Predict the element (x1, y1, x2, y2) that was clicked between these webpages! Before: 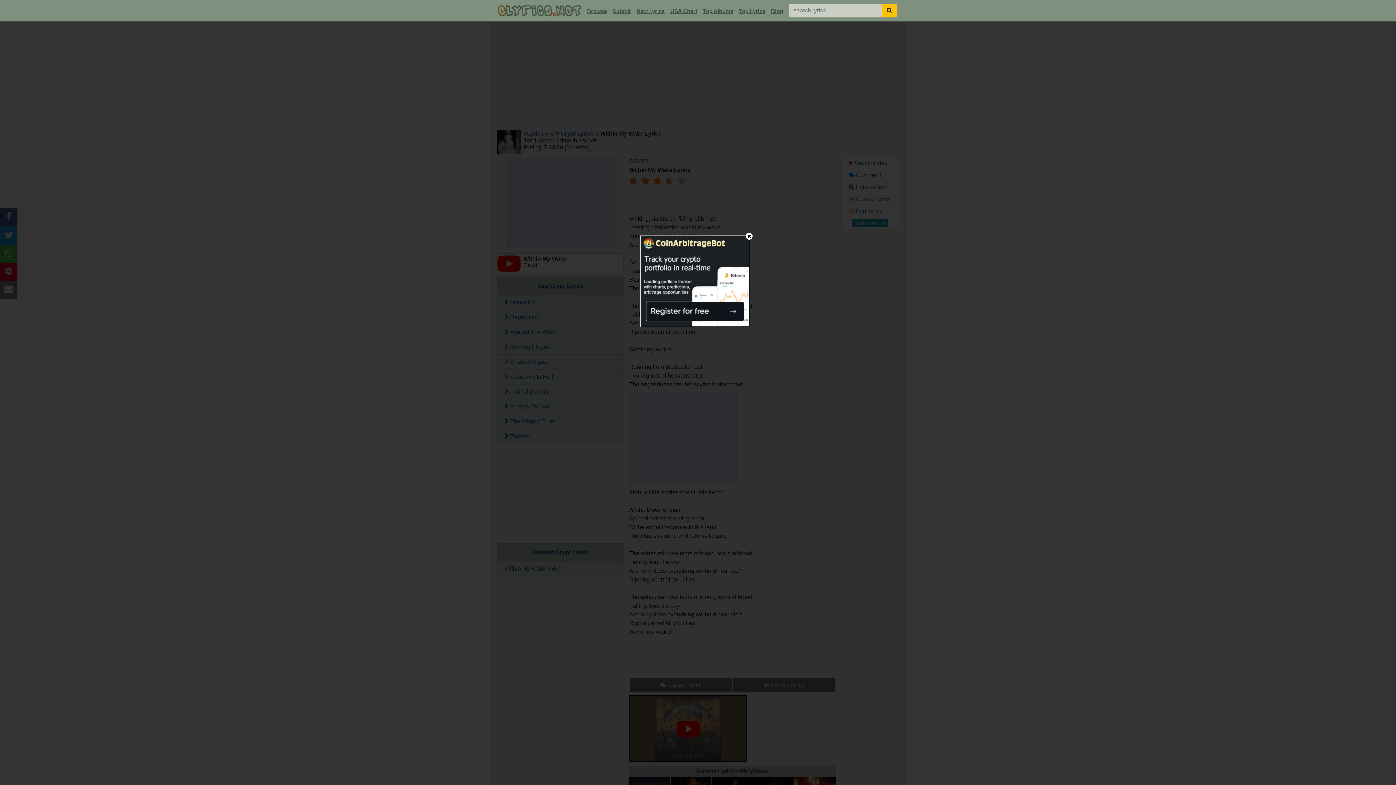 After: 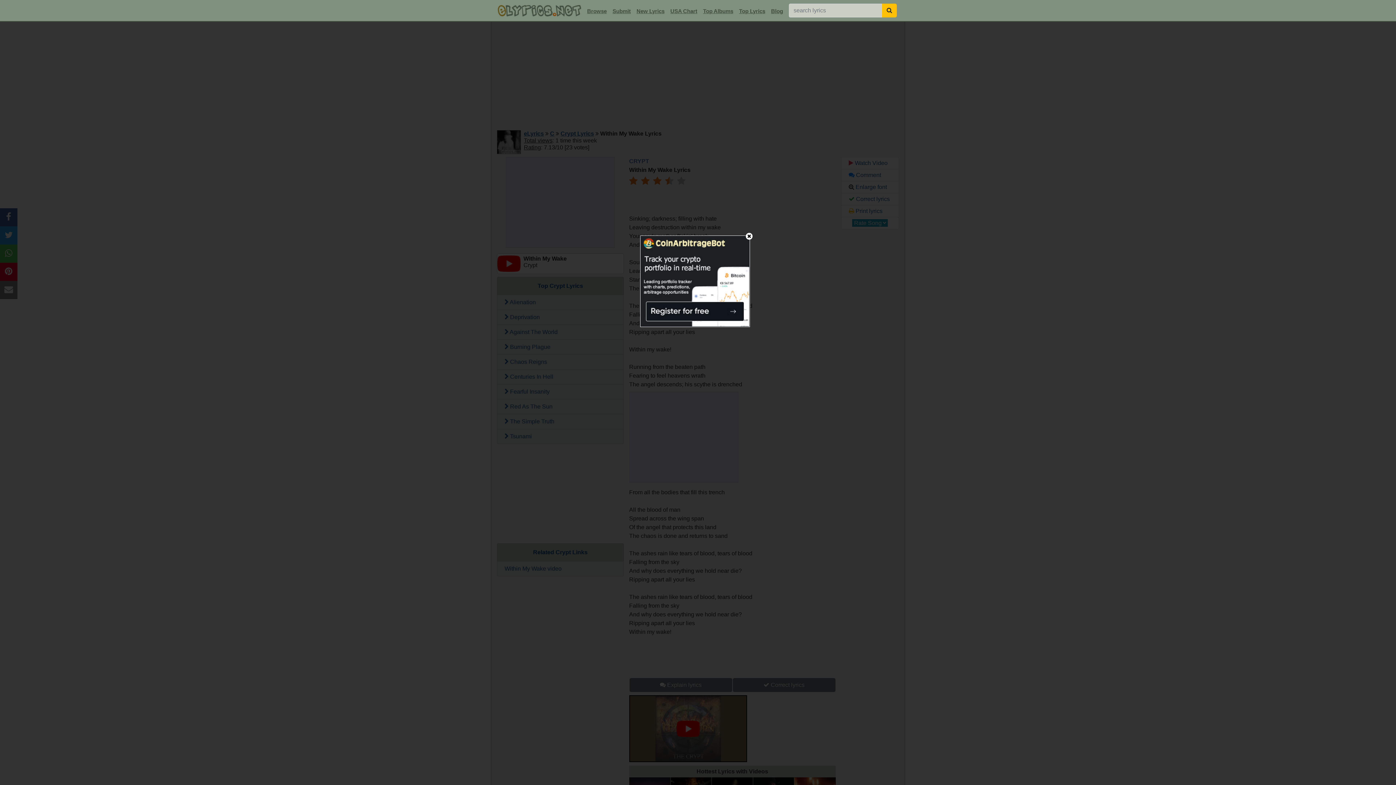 Action: bbox: (640, 277, 749, 284)